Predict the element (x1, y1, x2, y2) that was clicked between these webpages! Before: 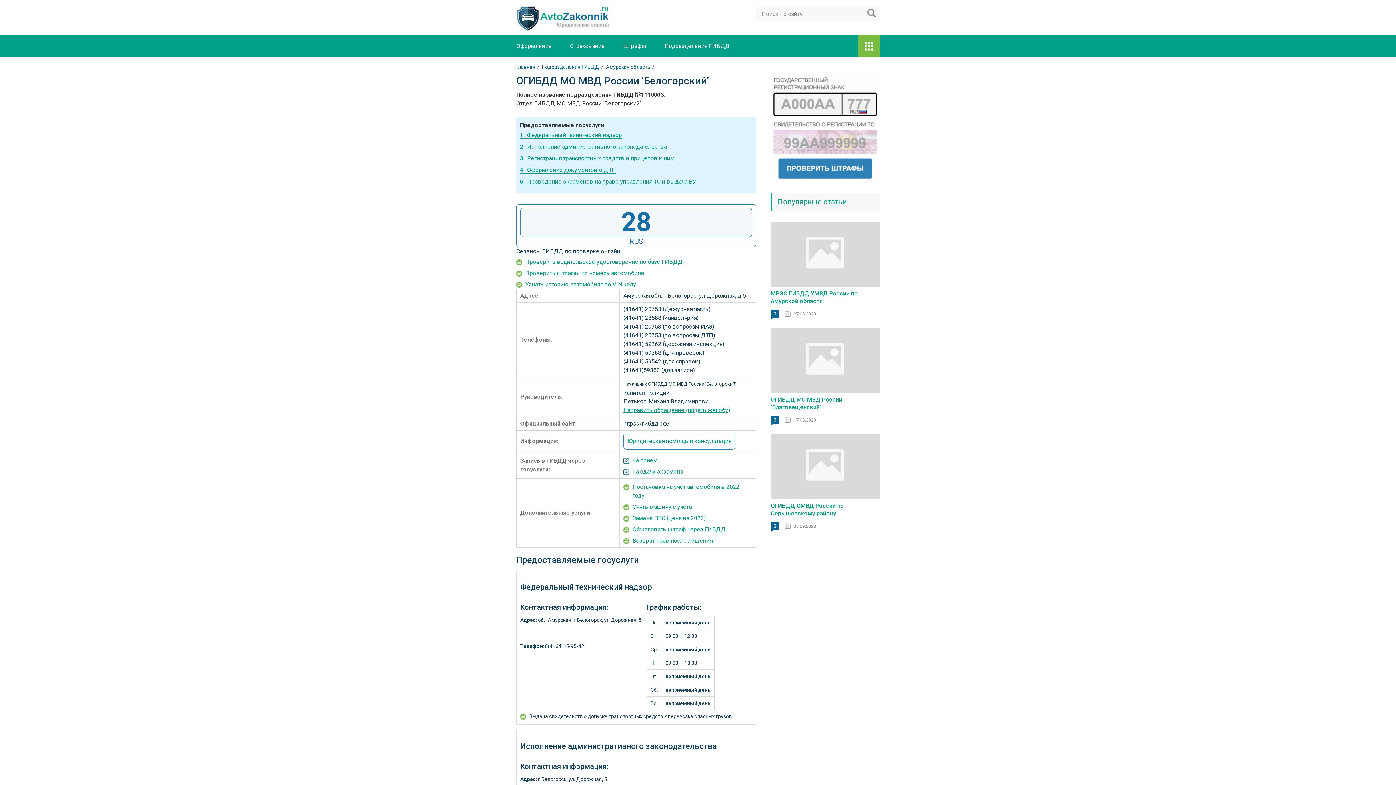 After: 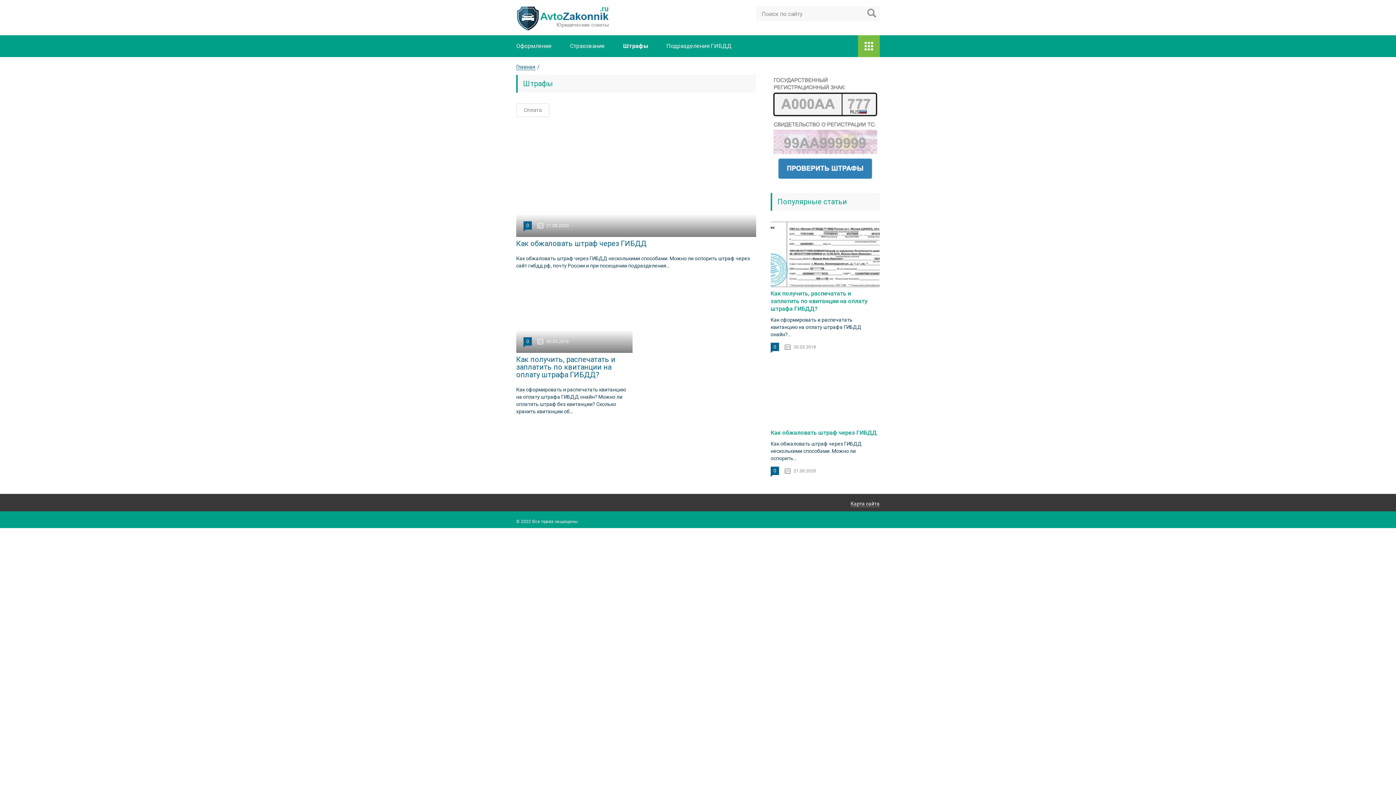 Action: bbox: (623, 42, 646, 49) label: Штрафы